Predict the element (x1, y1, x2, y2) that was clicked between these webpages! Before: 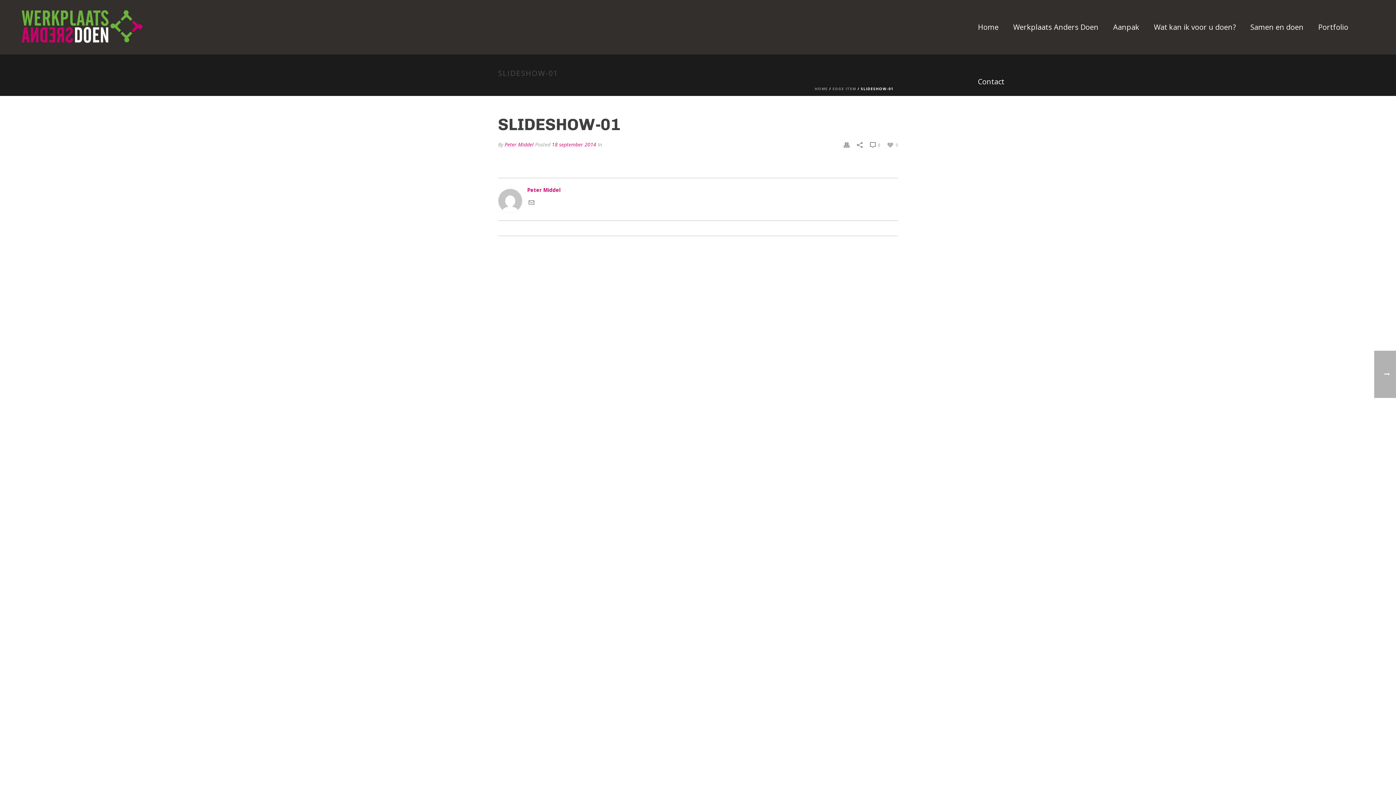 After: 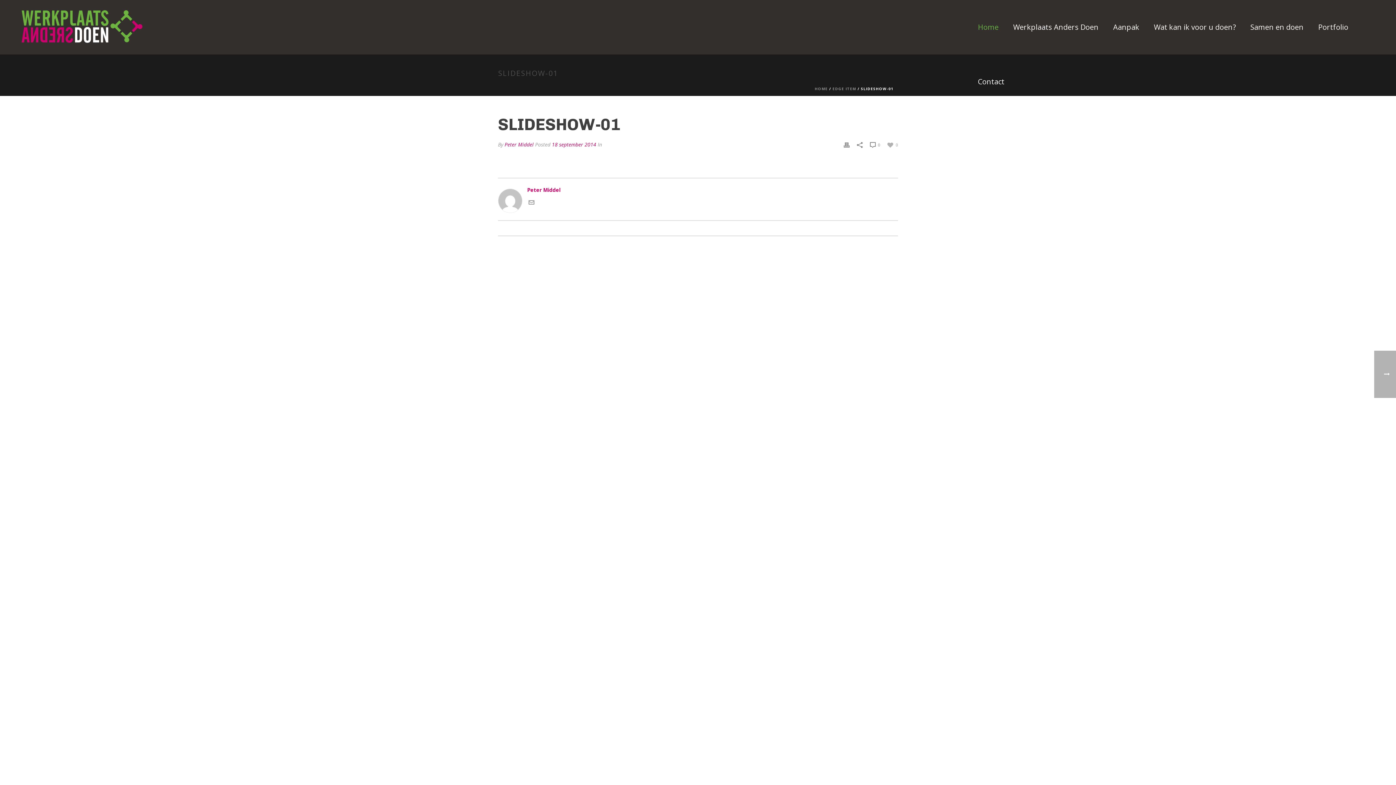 Action: bbox: (970, 0, 1006, 54) label: Home